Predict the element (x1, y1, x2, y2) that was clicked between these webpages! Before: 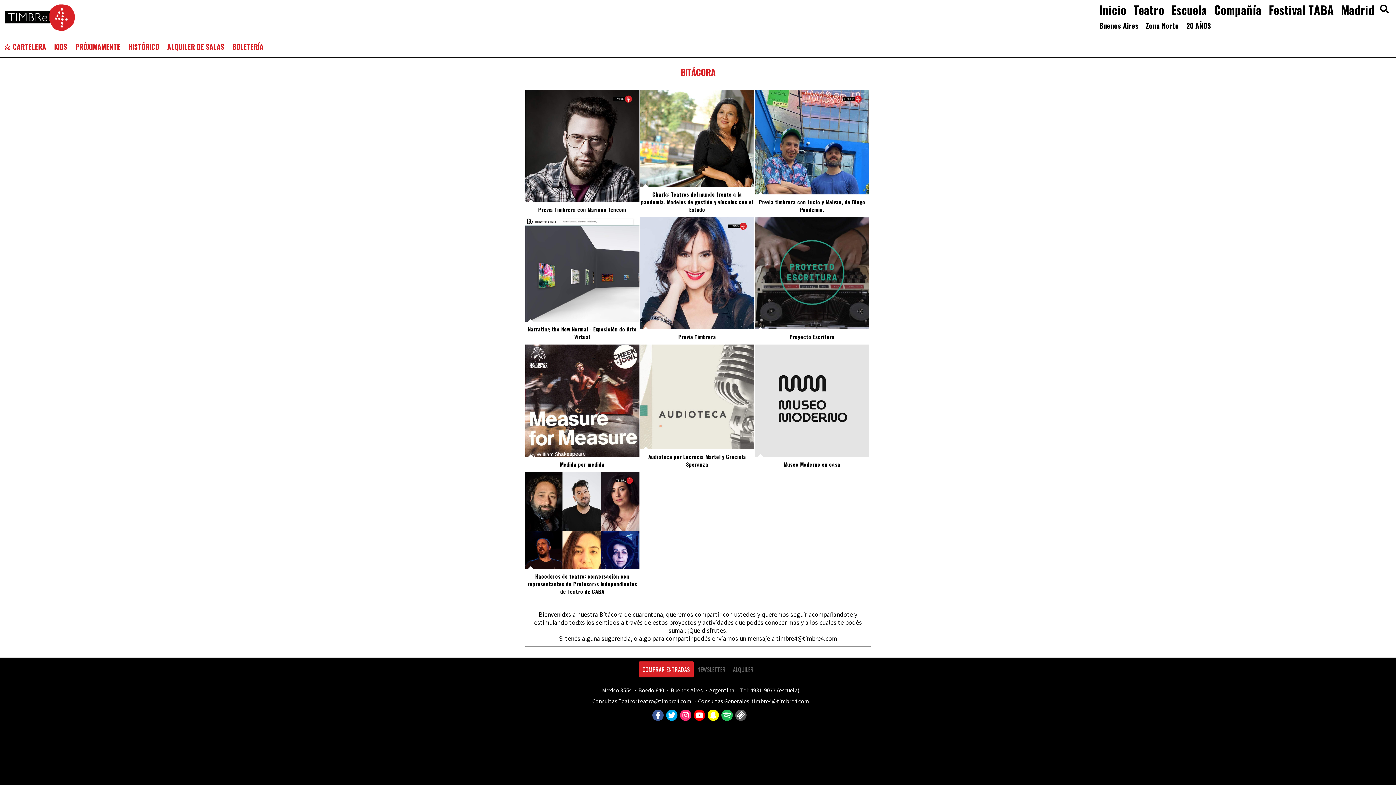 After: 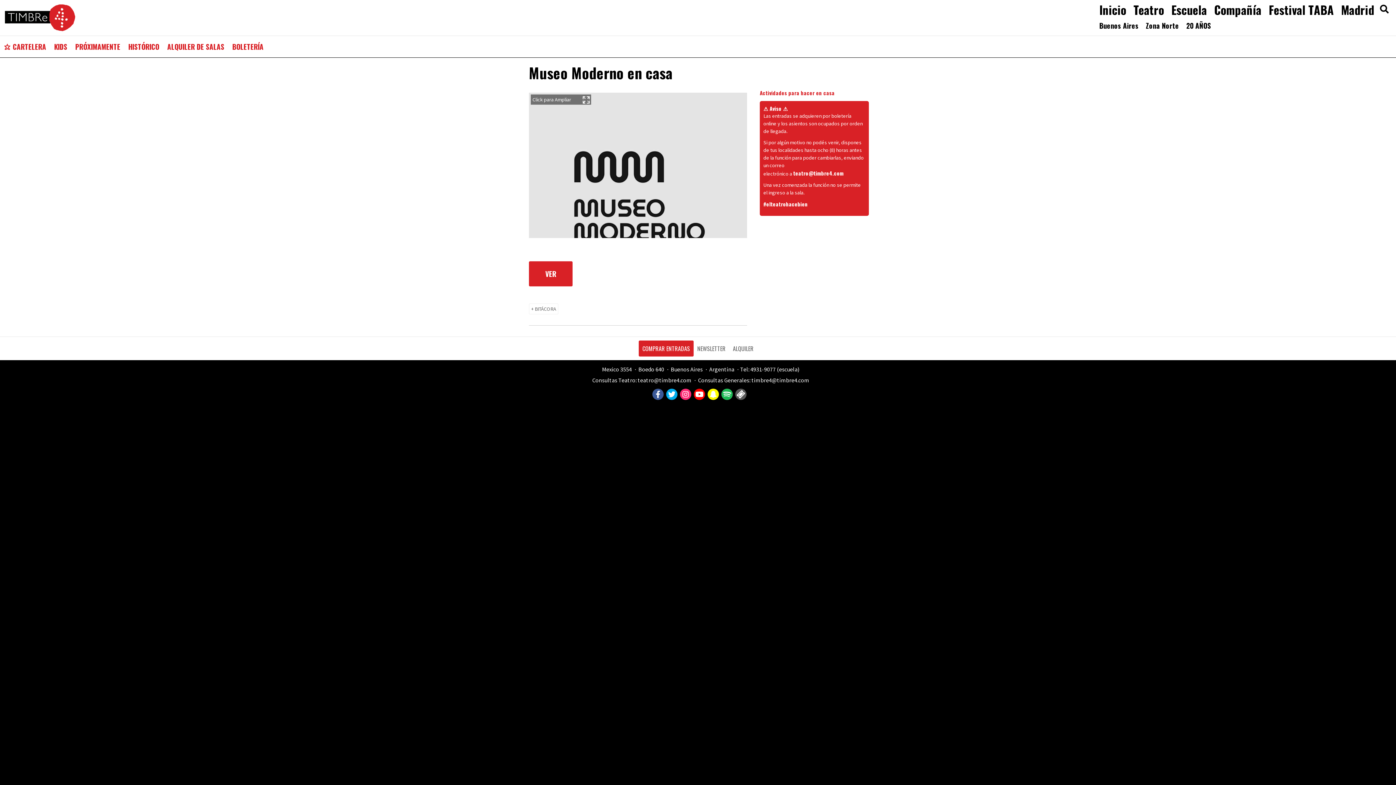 Action: label: Museo Moderno en casa
Museo Moderno en casa

El museo moderno ha habilitado una serie de actividades para que puedas experimentar desde casa, entre ellas, la exposición LA VOZ. bbox: (755, 344, 869, 460)